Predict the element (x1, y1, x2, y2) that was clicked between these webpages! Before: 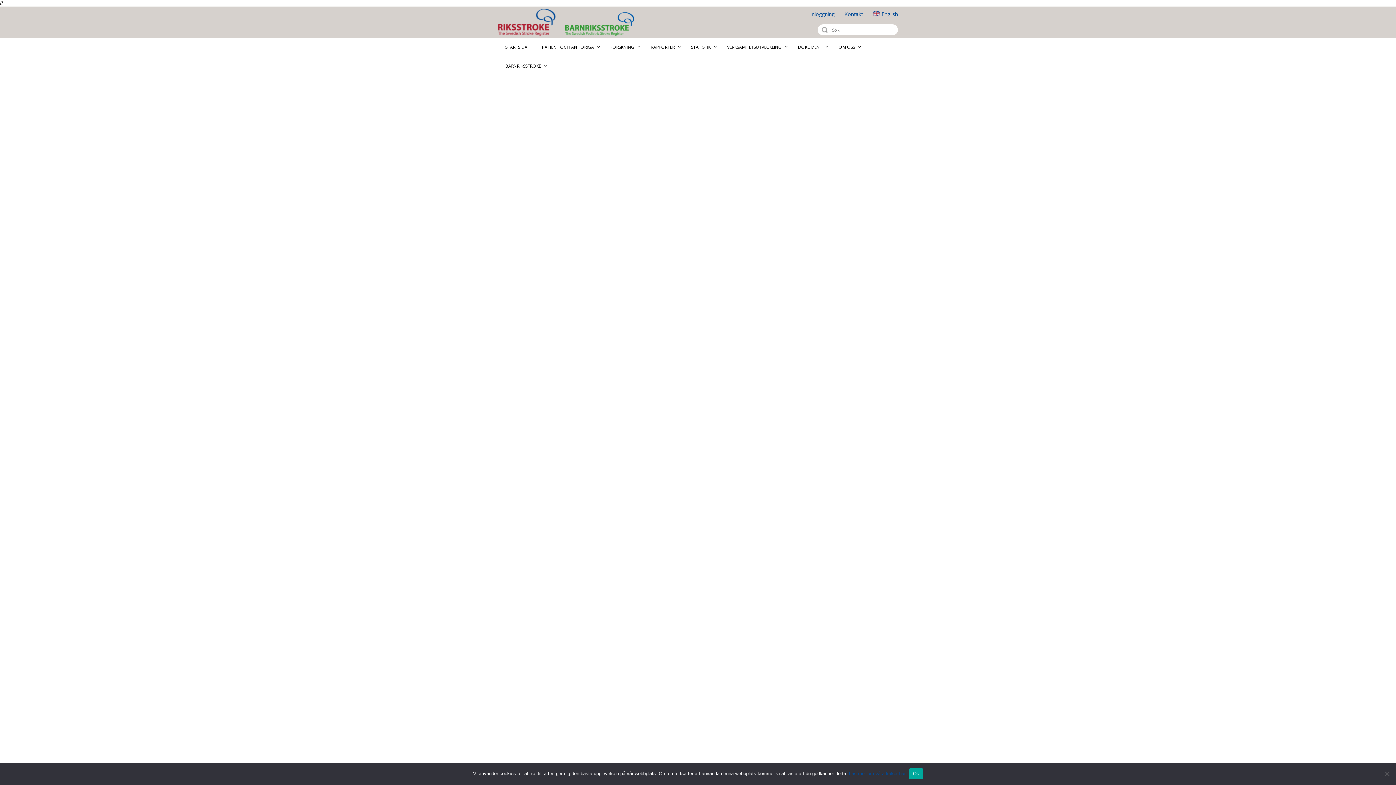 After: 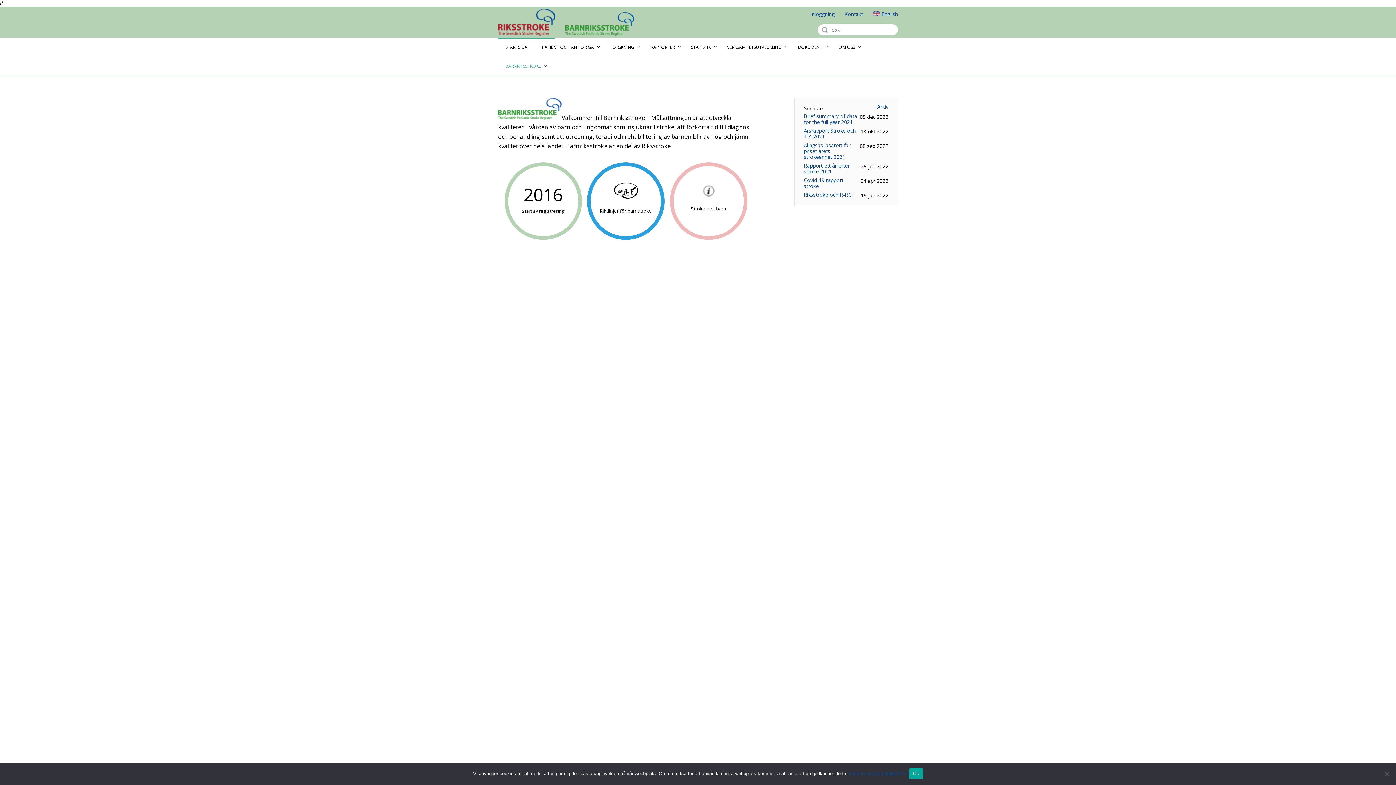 Action: bbox: (565, 12, 692, 35) label: Barnriksstroke